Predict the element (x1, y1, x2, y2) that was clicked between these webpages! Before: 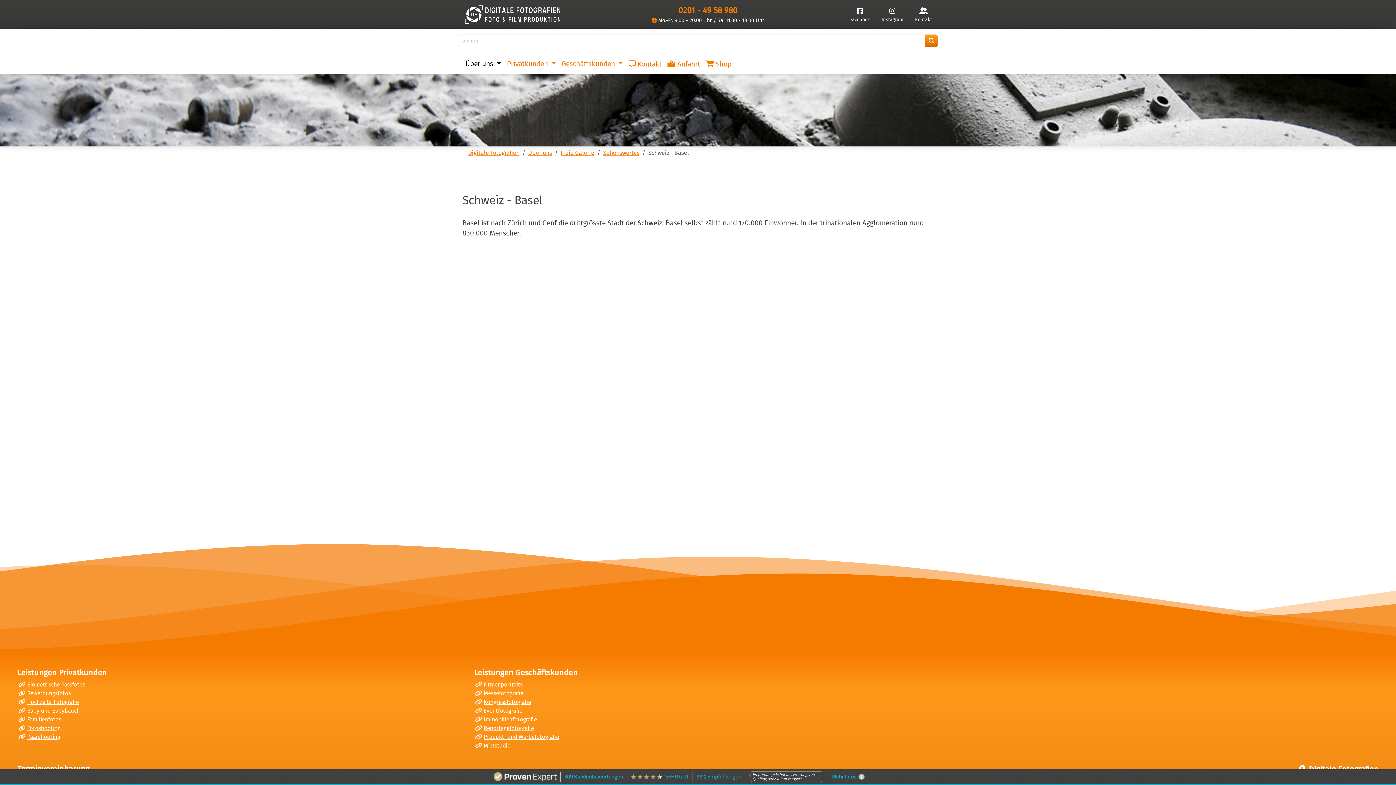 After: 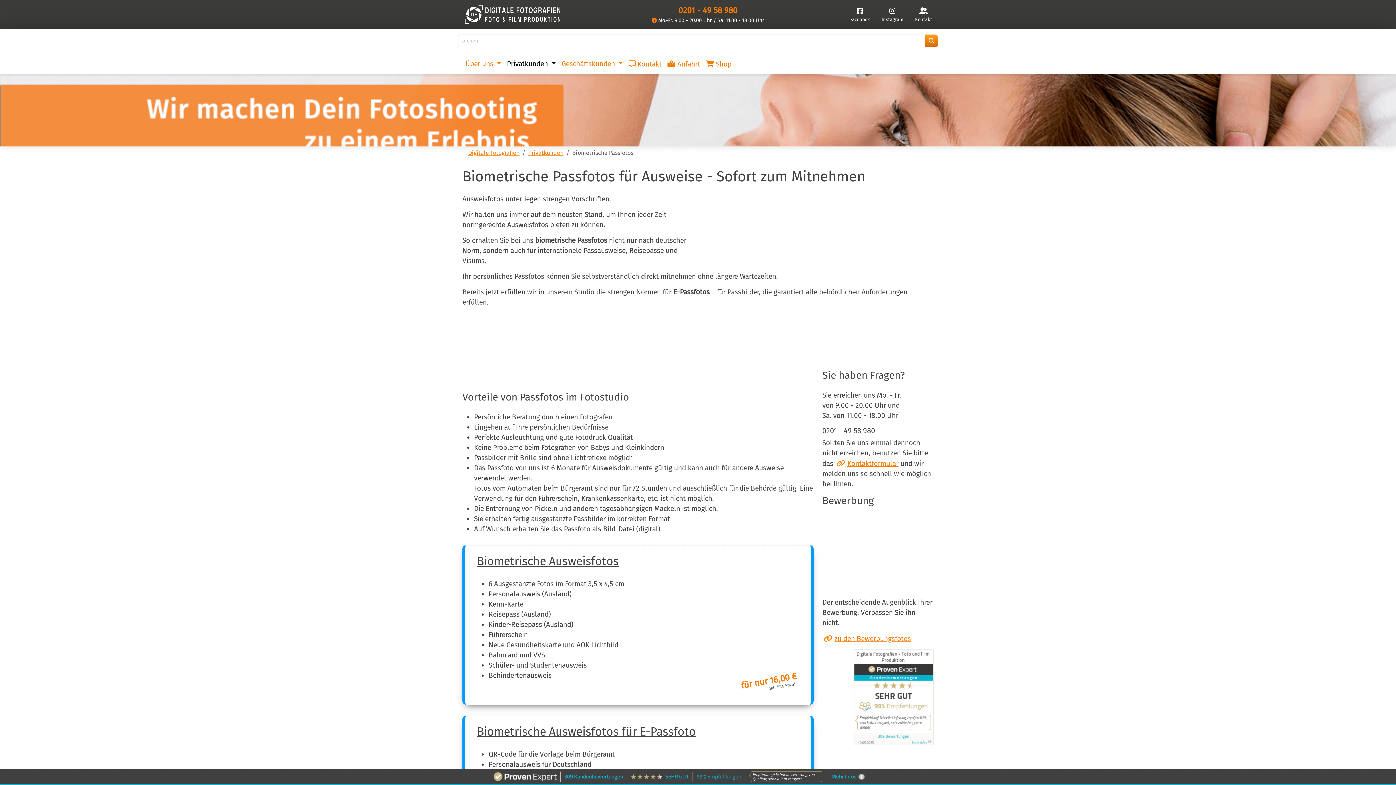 Action: bbox: (17, 681, 85, 688) label: Biometrische Passfotos